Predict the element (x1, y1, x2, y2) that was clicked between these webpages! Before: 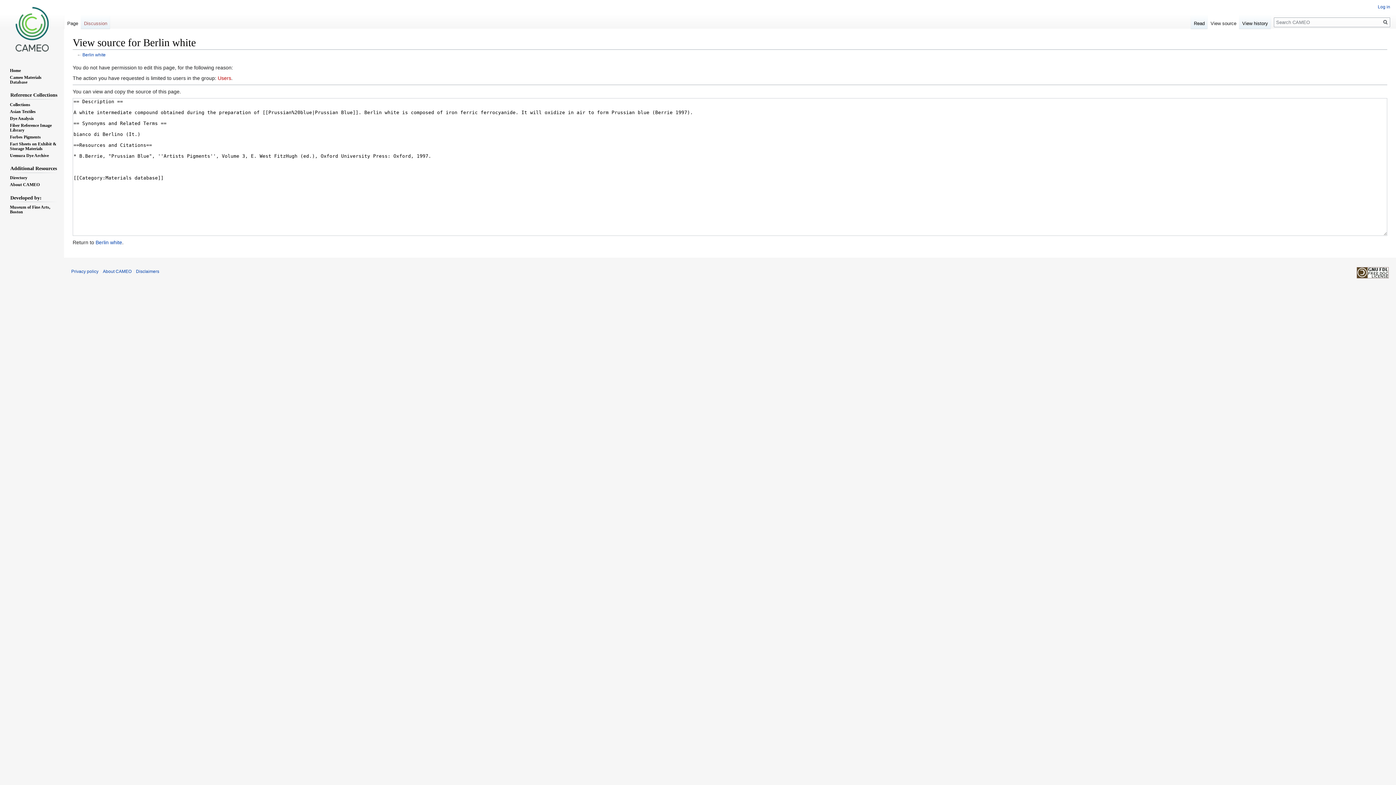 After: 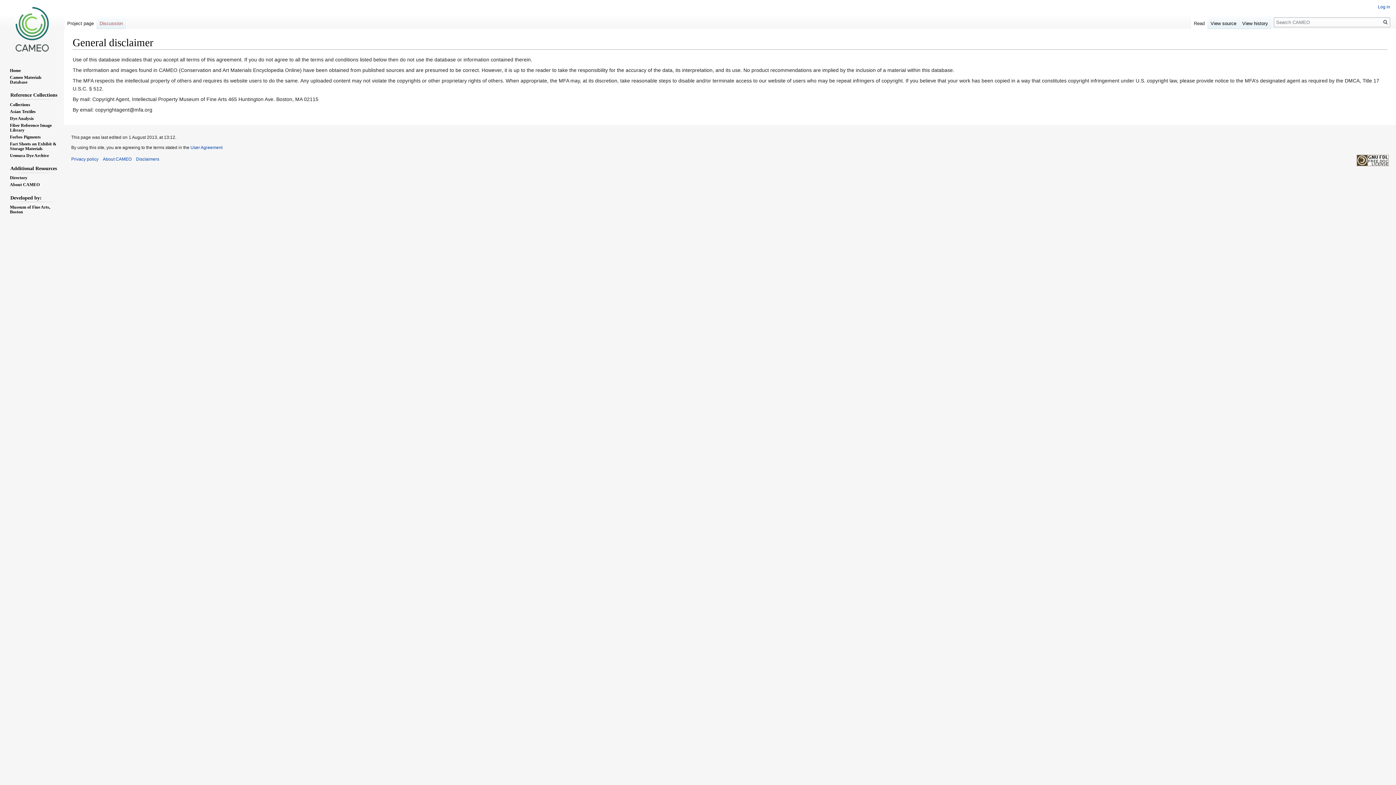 Action: label: Disclaimers bbox: (136, 269, 159, 274)